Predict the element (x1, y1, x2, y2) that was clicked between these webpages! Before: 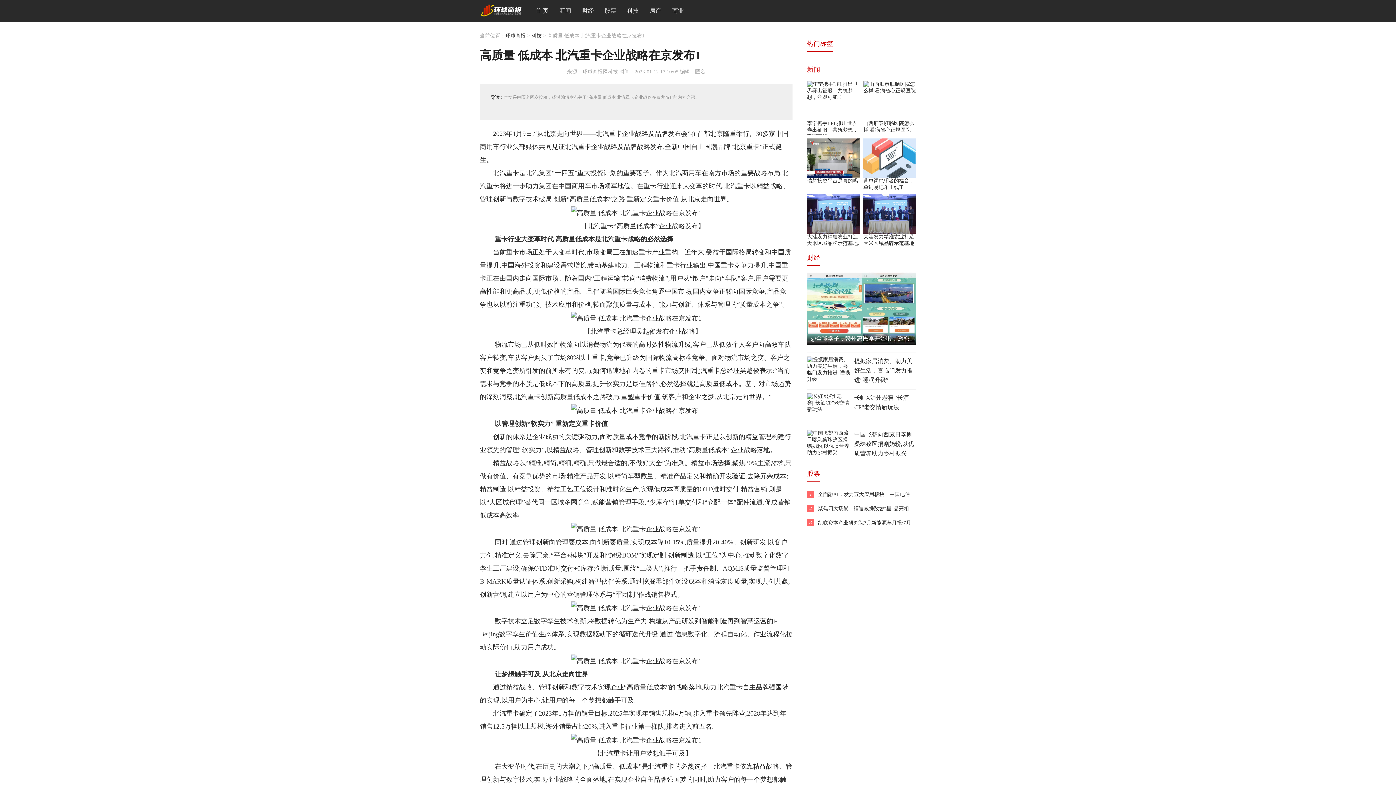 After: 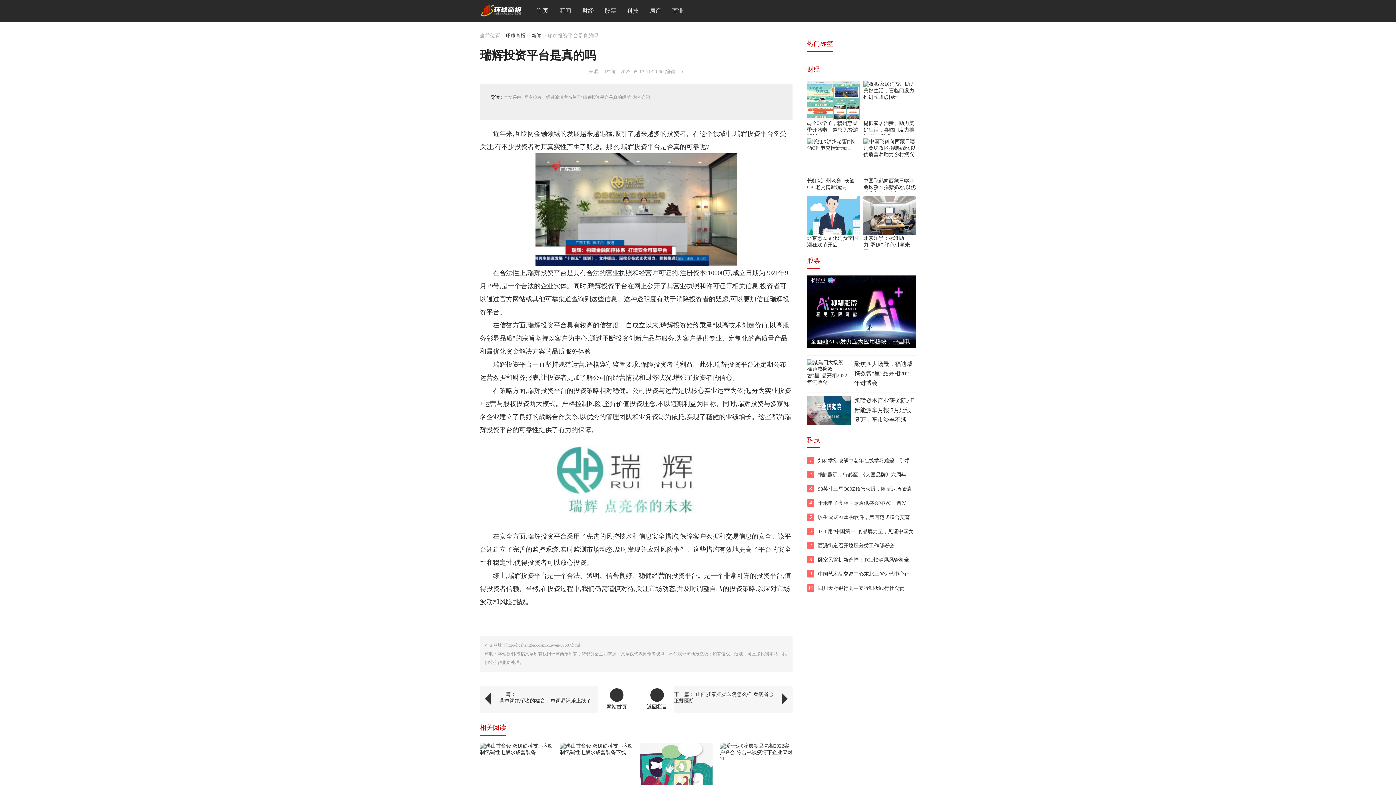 Action: label: 瑞辉投资平台是真的吗 bbox: (807, 178, 858, 183)